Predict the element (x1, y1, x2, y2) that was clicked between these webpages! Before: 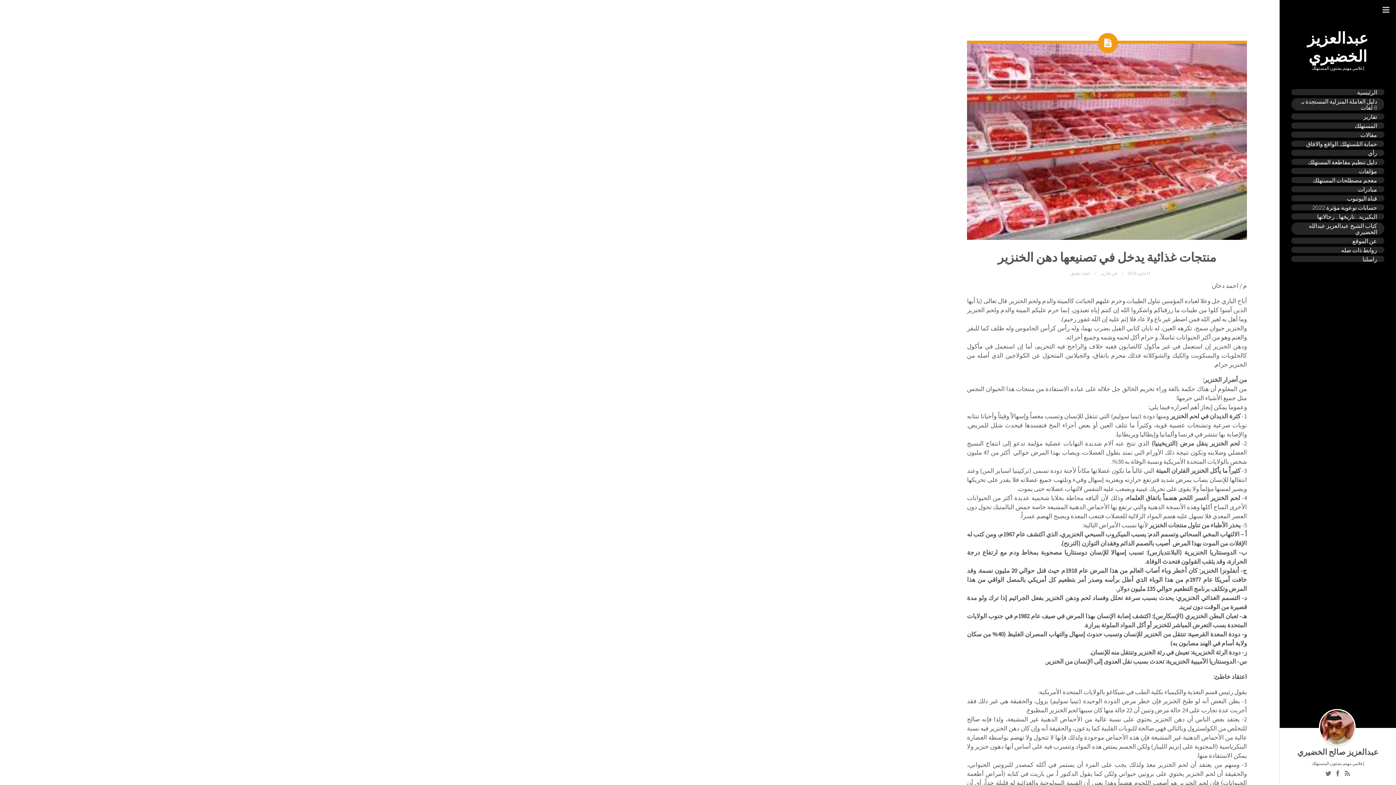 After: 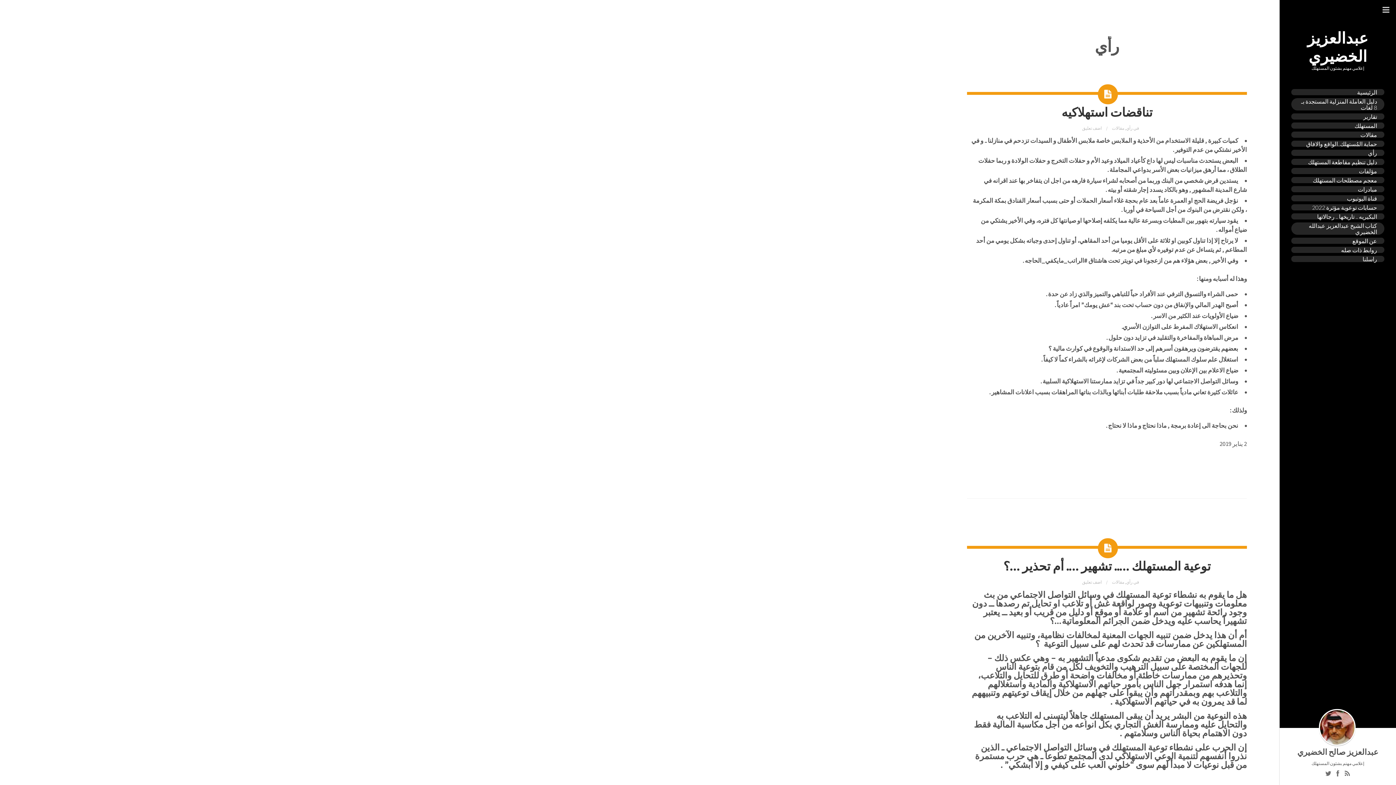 Action: bbox: (1291, 149, 1384, 156) label: رأي